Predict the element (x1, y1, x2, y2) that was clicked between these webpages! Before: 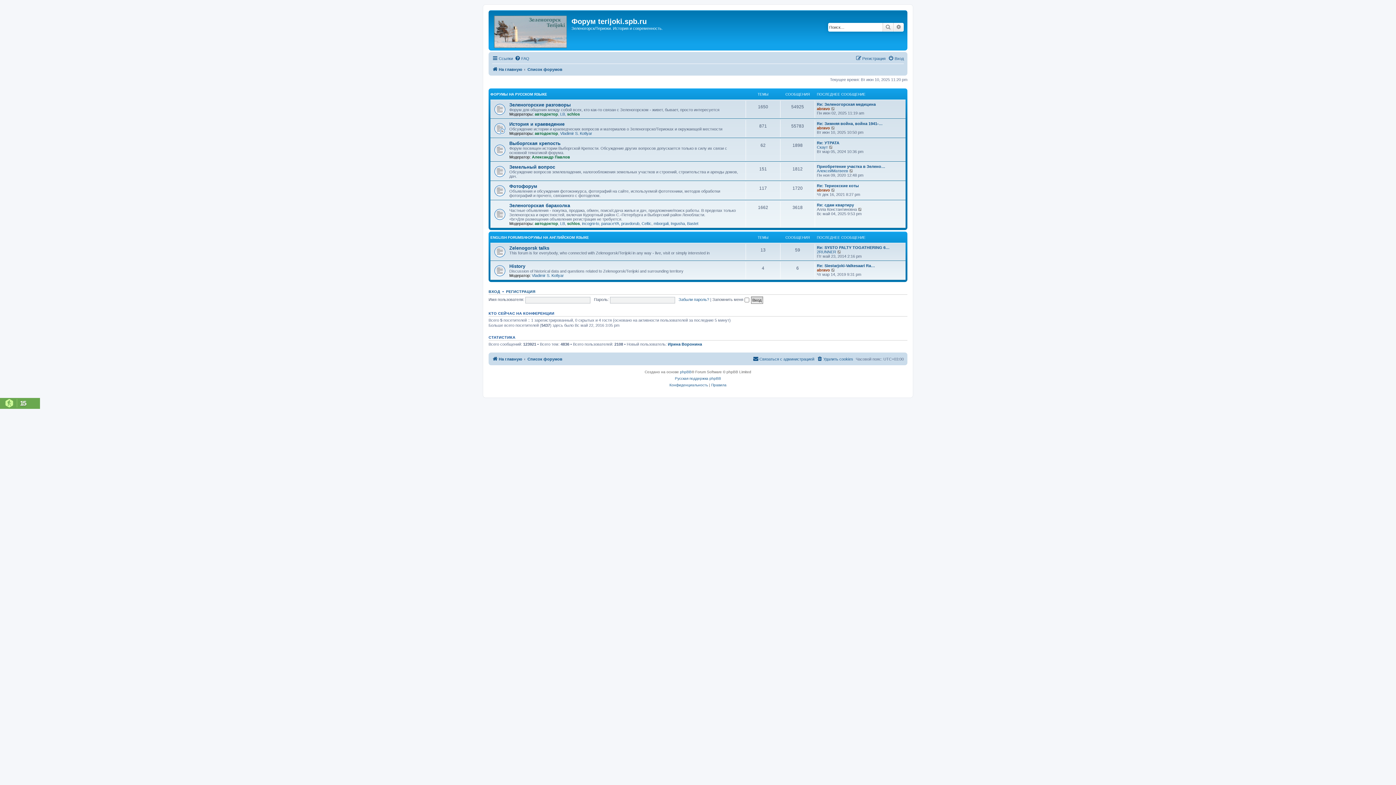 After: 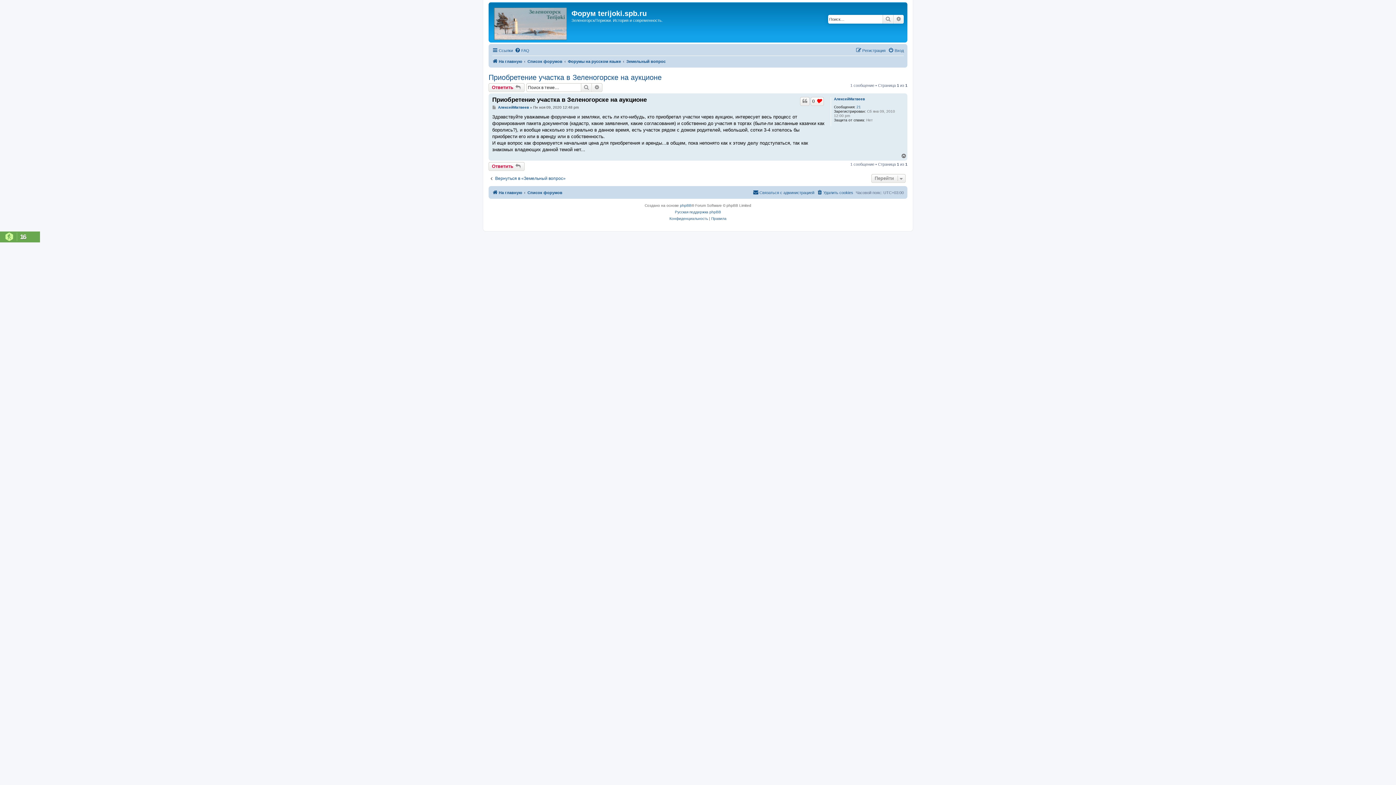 Action: bbox: (817, 164, 885, 168) label: Приобретение участка в Зелено…